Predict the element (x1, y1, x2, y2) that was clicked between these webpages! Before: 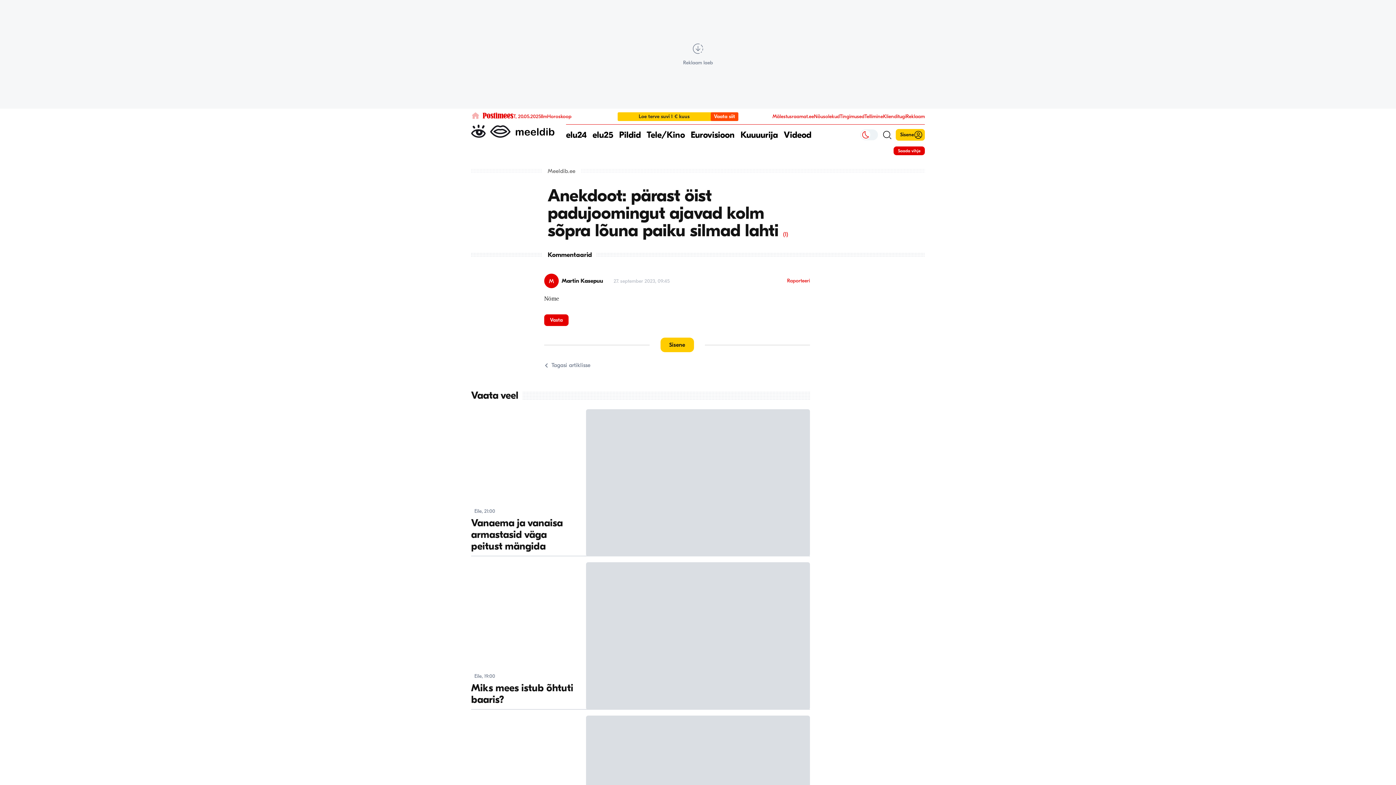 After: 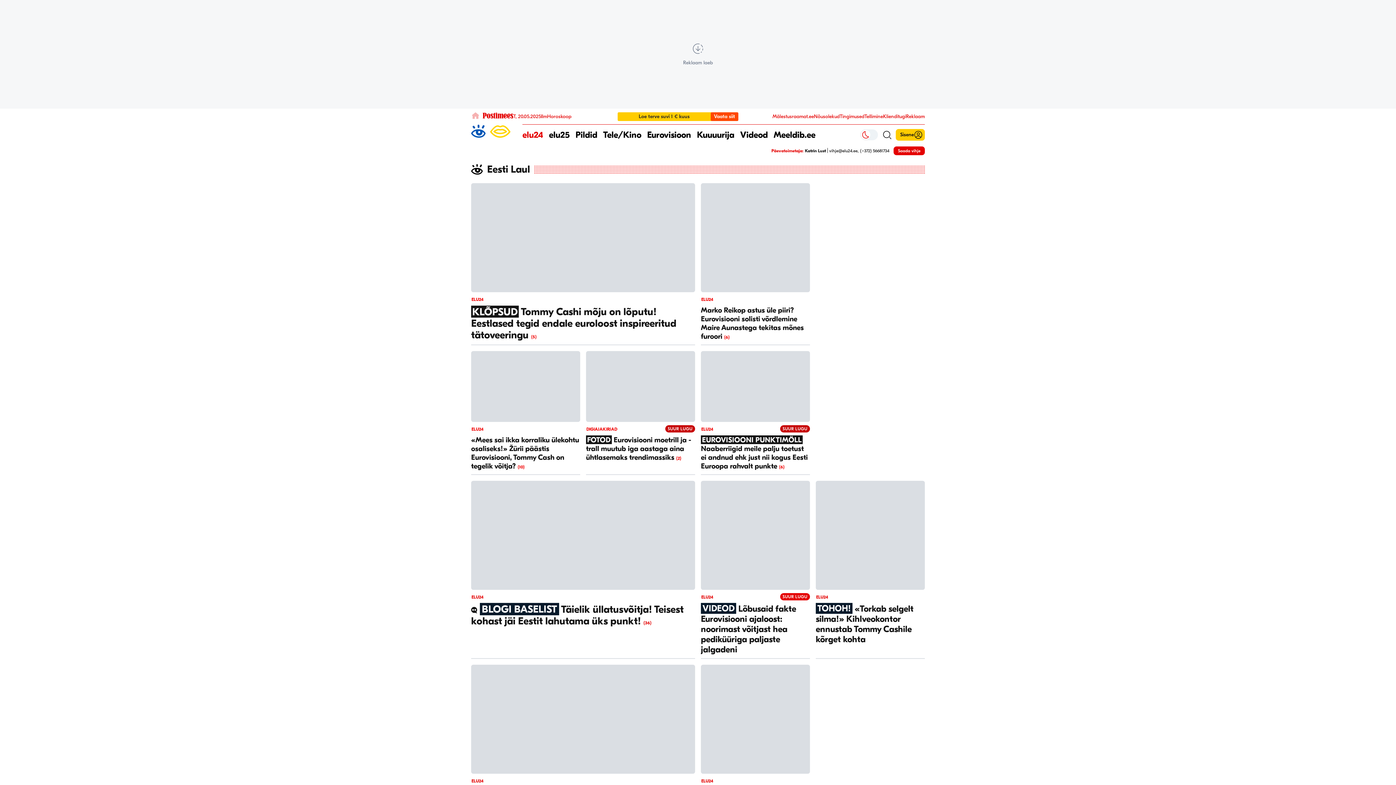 Action: label: Eurovisioon bbox: (690, 124, 734, 145)